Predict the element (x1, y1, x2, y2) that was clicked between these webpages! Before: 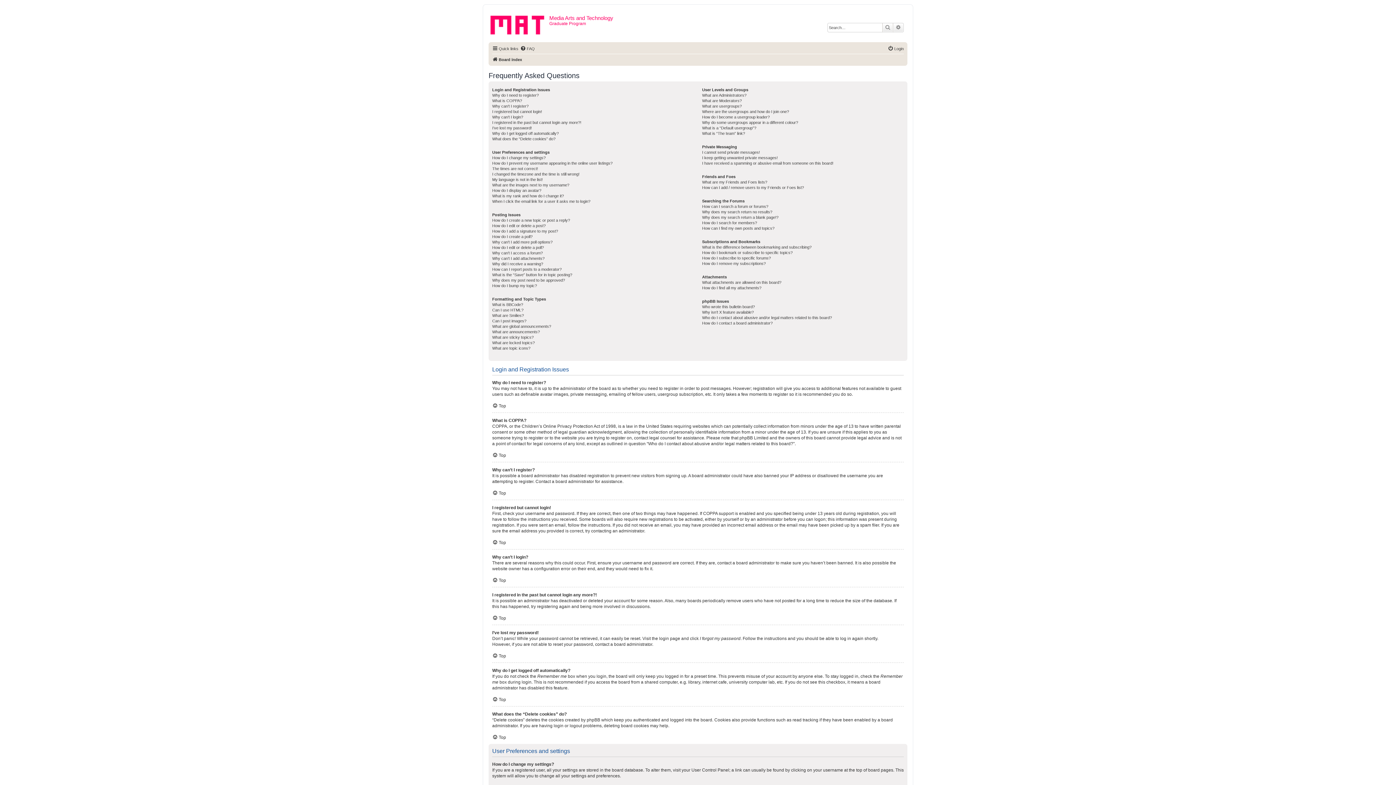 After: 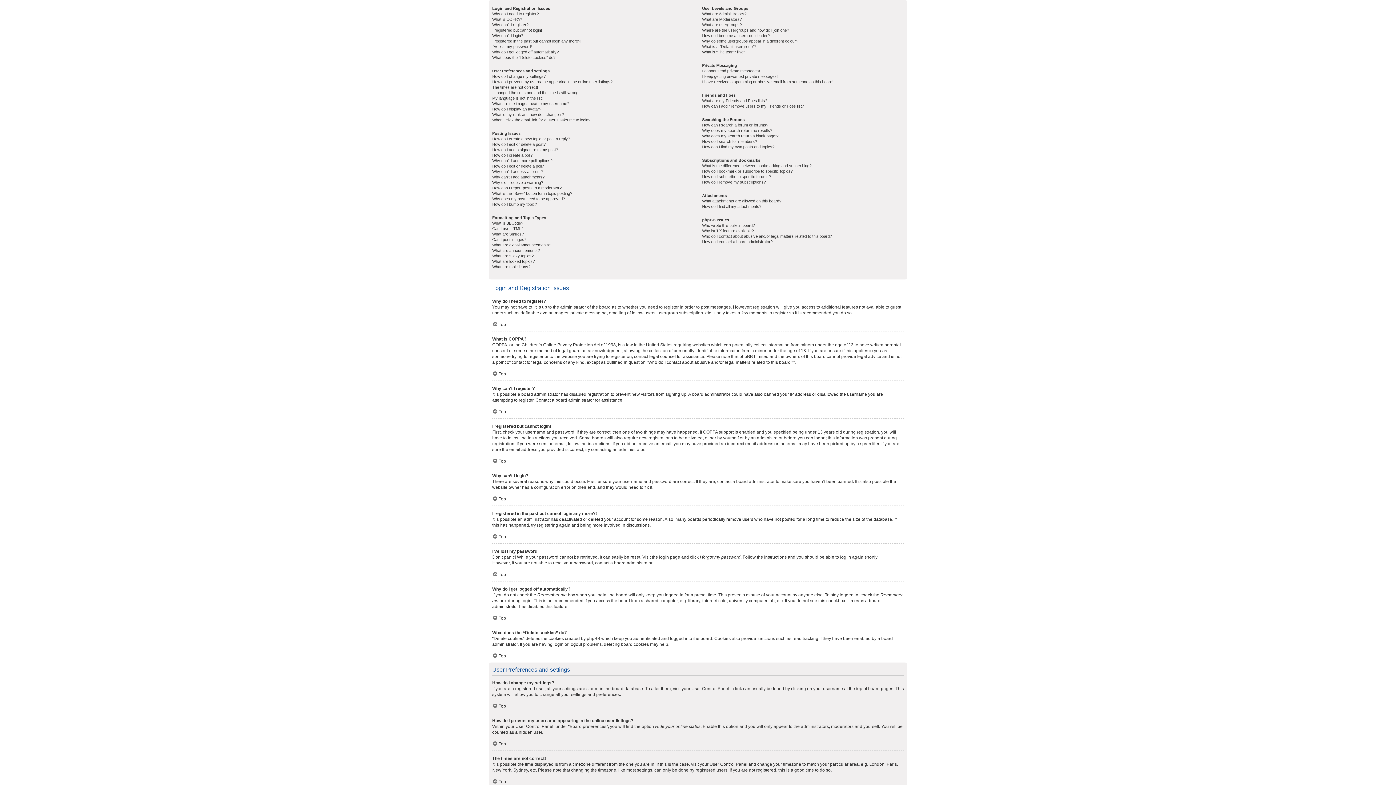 Action: label: Top bbox: (492, 734, 506, 740)